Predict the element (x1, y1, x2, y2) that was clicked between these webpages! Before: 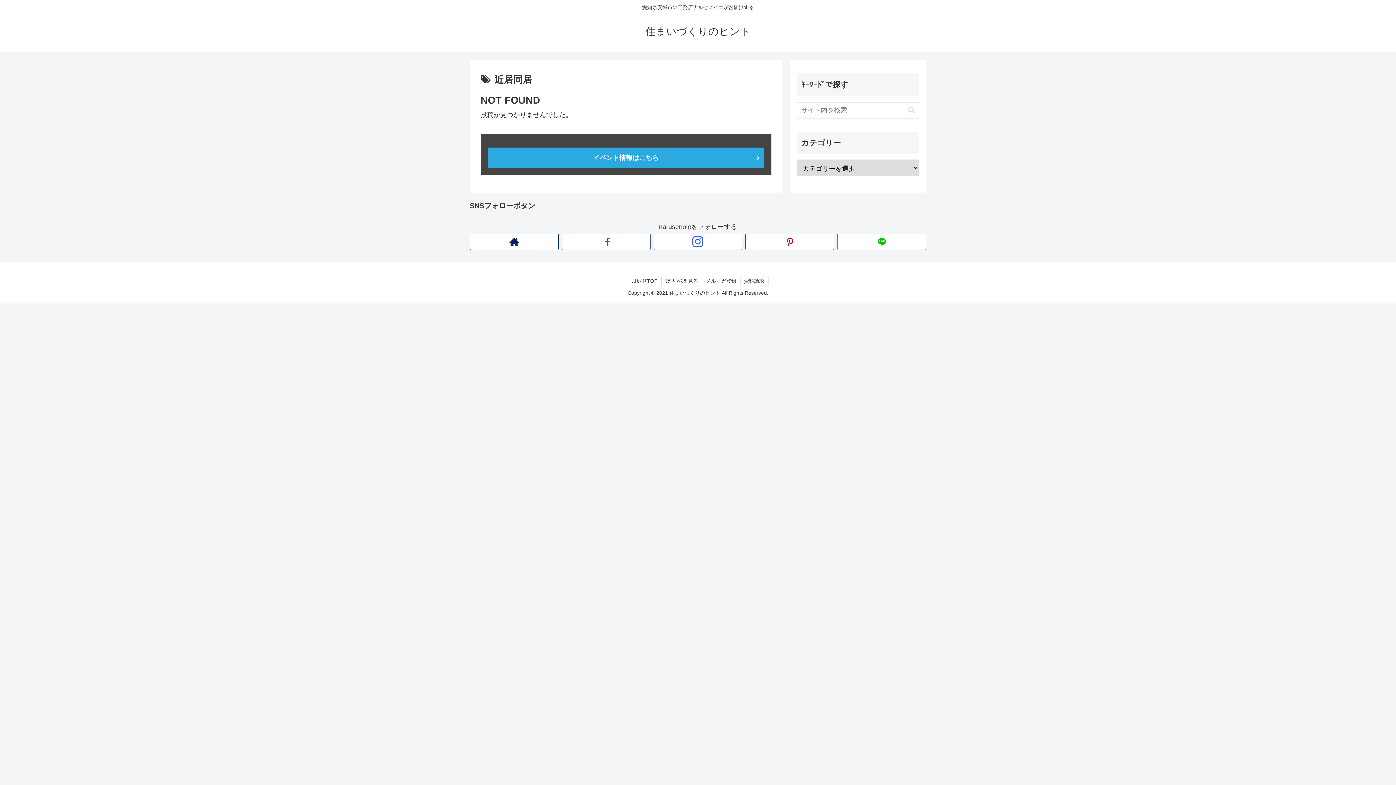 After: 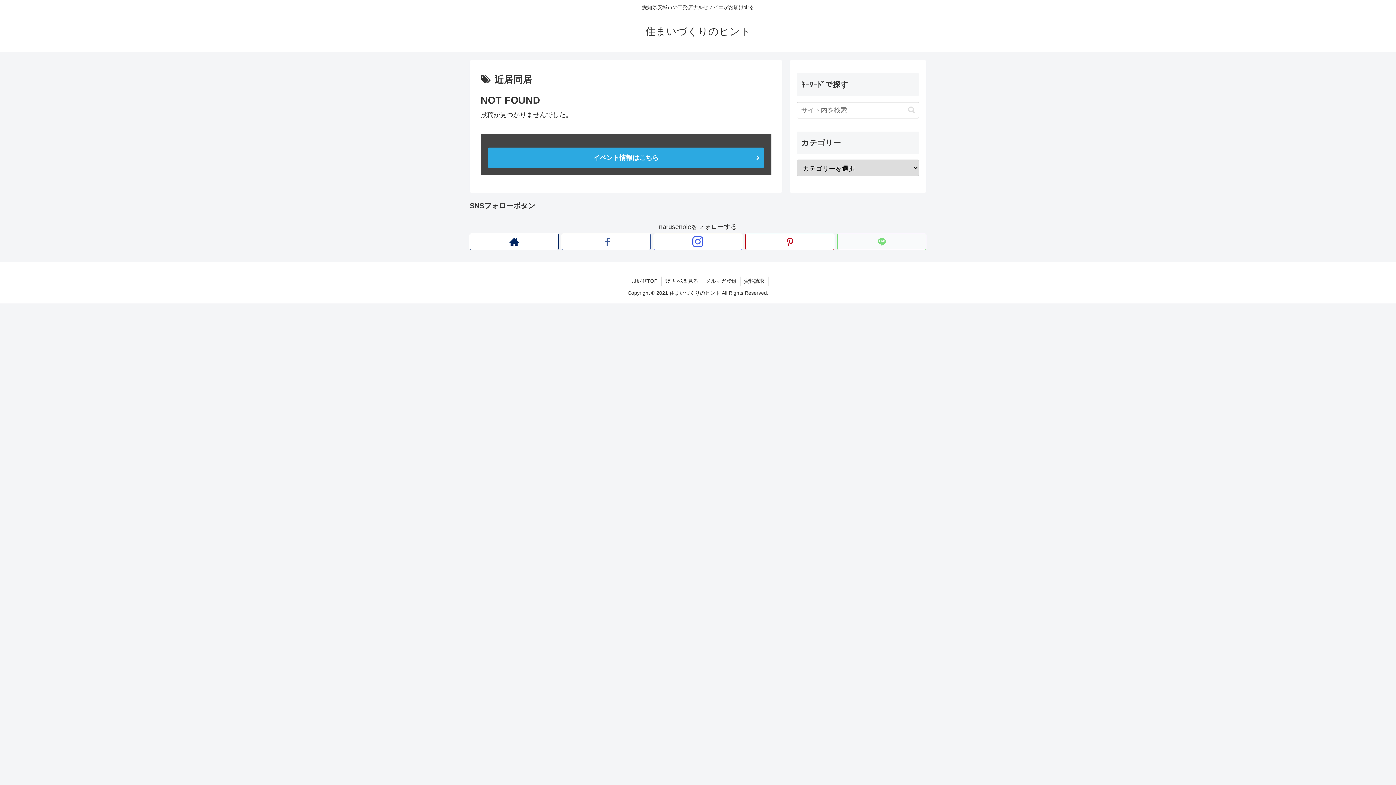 Action: bbox: (837, 233, 926, 250)